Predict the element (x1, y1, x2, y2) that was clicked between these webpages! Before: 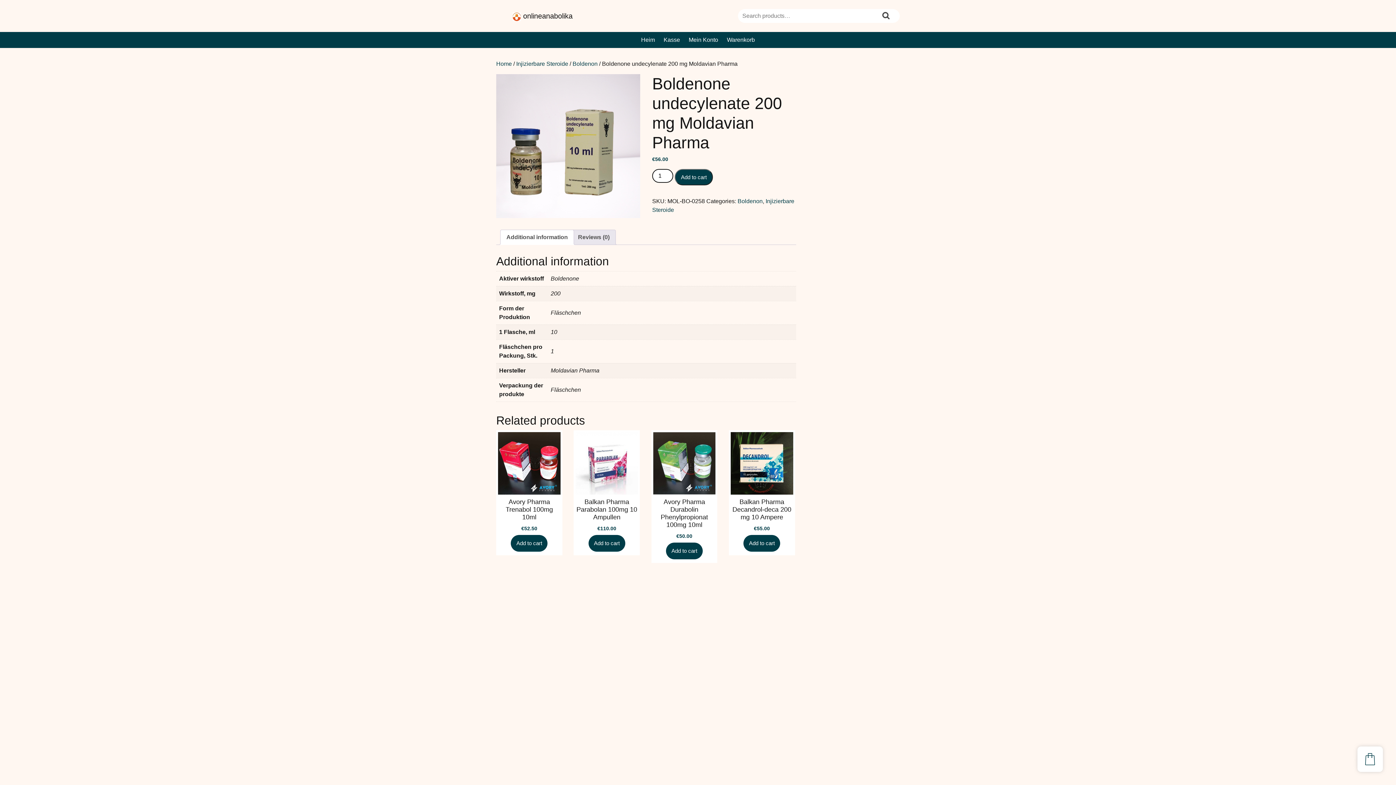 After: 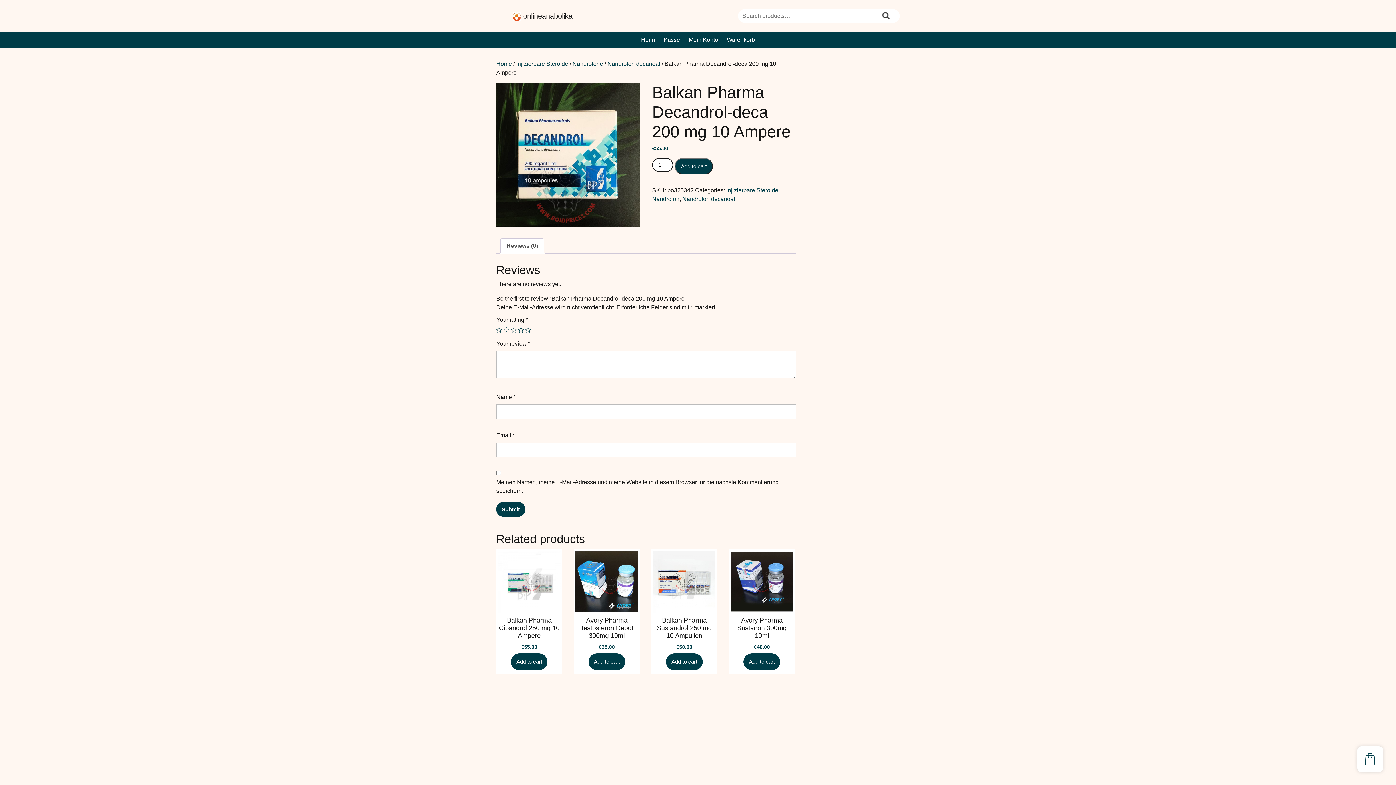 Action: bbox: (730, 432, 793, 532) label: Balkan Pharma Decandrol-deca 200 mg 10 Ampere
€55.00